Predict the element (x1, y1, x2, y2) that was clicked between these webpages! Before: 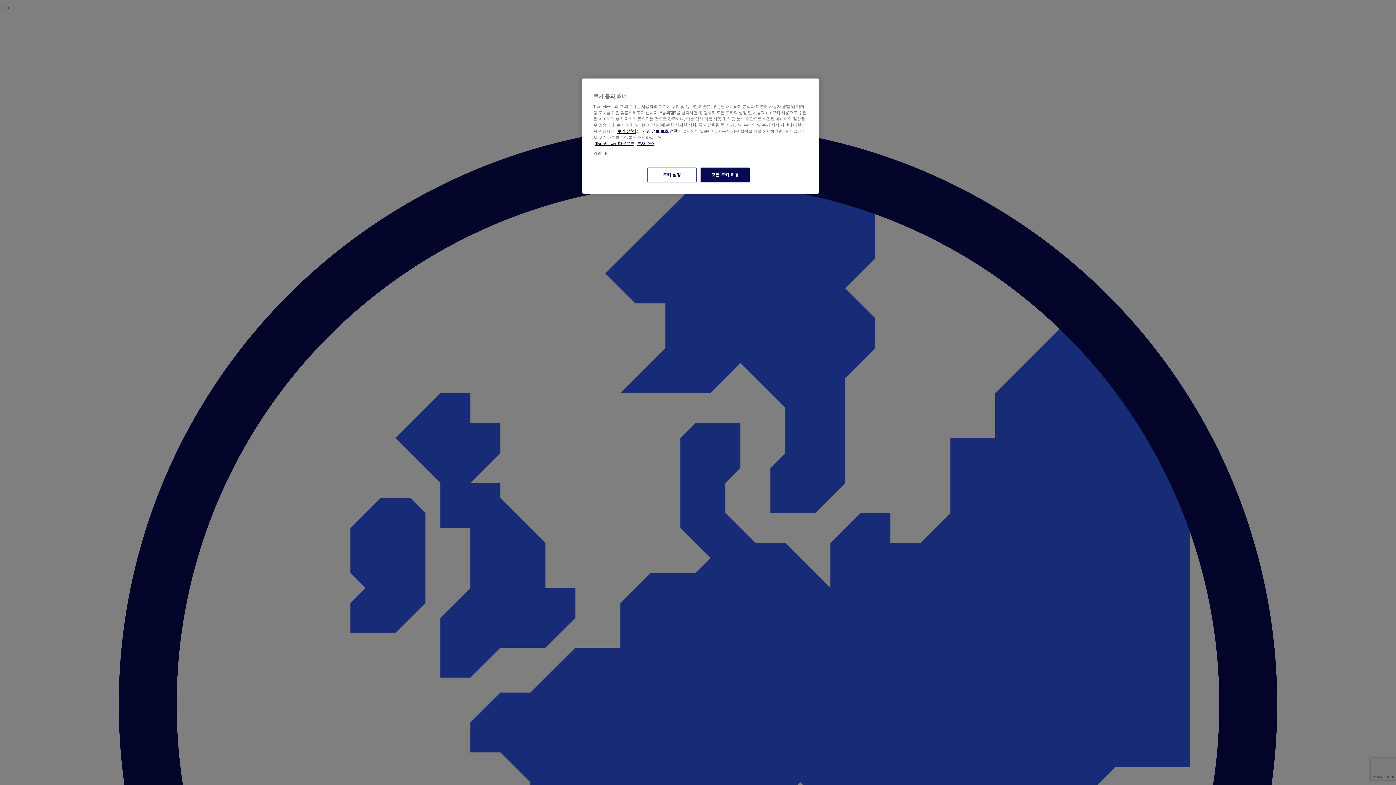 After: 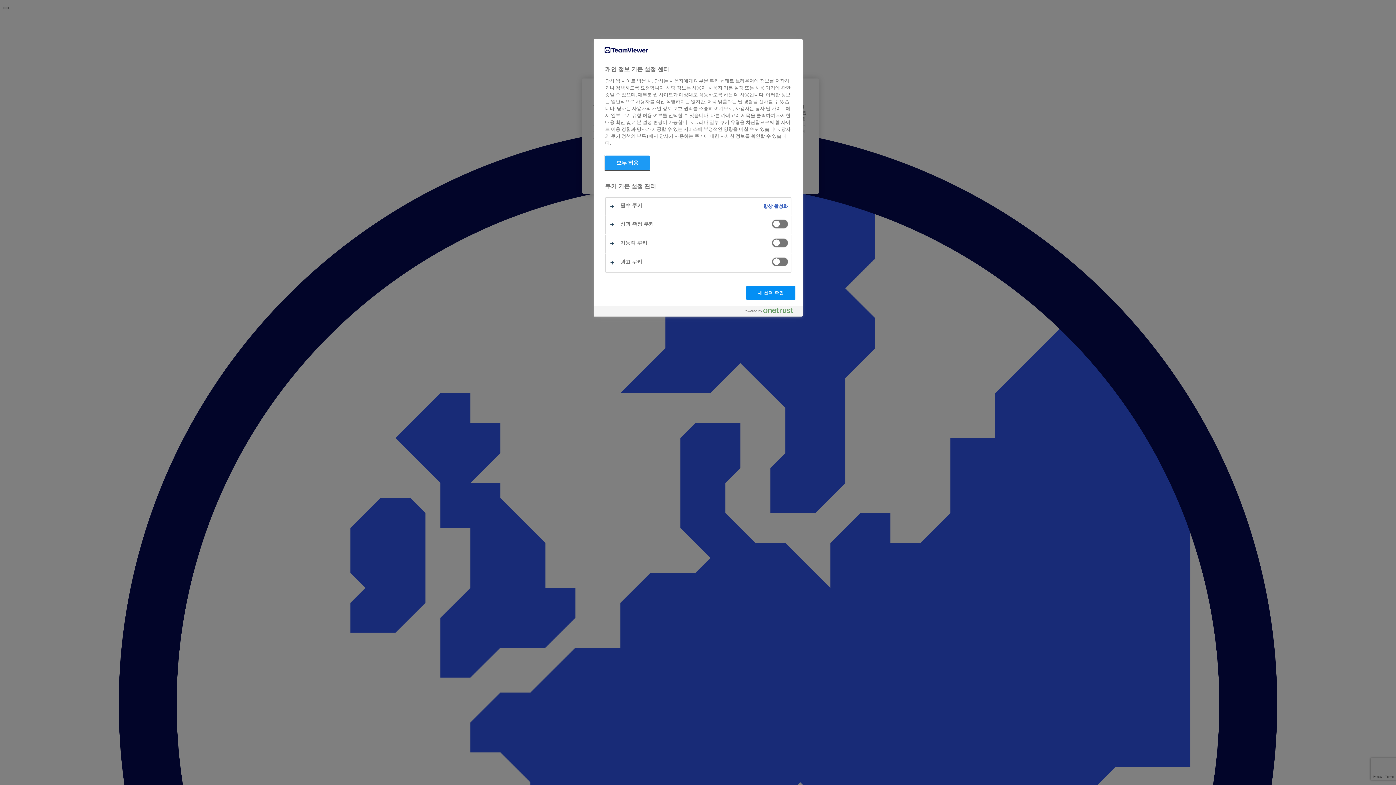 Action: bbox: (647, 167, 696, 182) label: 쿠키 설정